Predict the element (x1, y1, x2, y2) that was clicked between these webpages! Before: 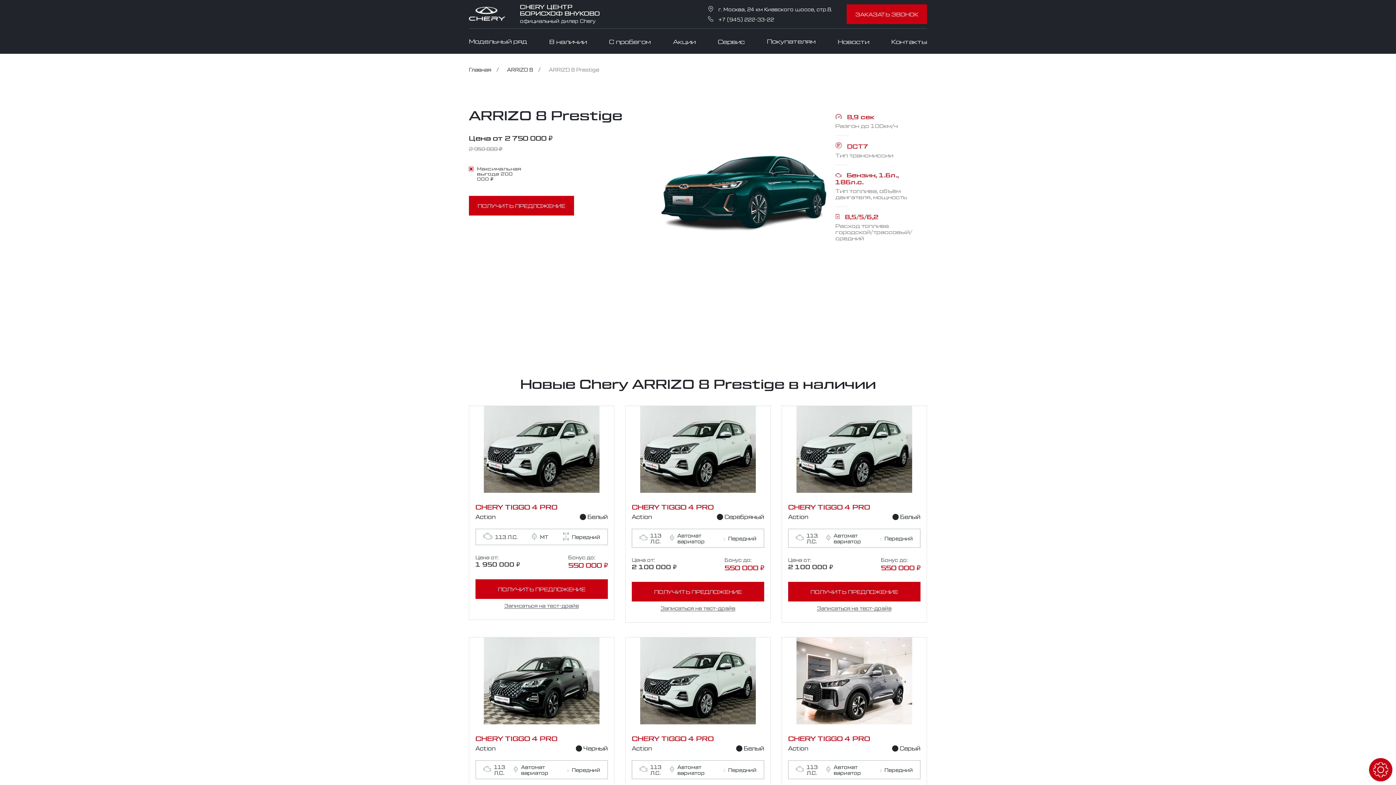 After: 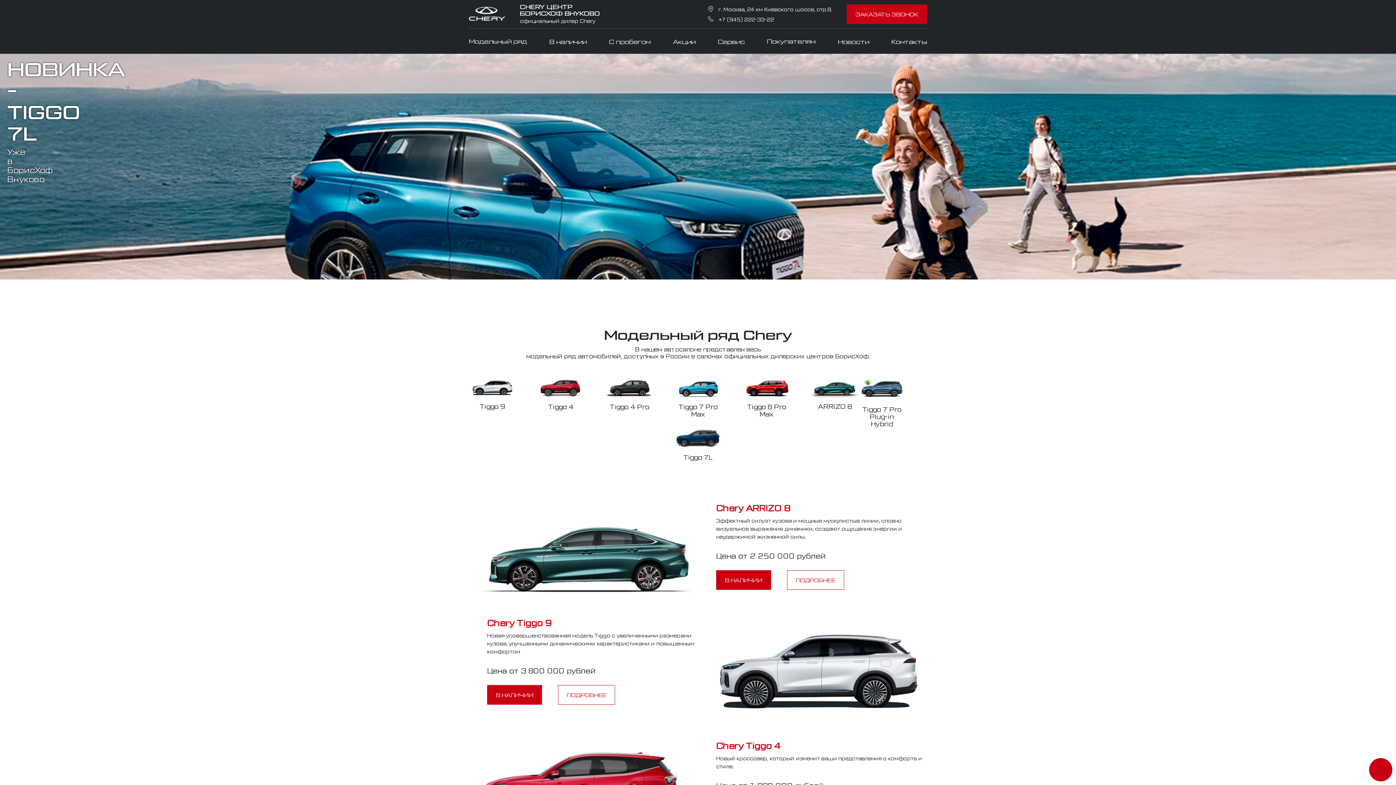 Action: bbox: (469, 66, 491, 72) label: Главная